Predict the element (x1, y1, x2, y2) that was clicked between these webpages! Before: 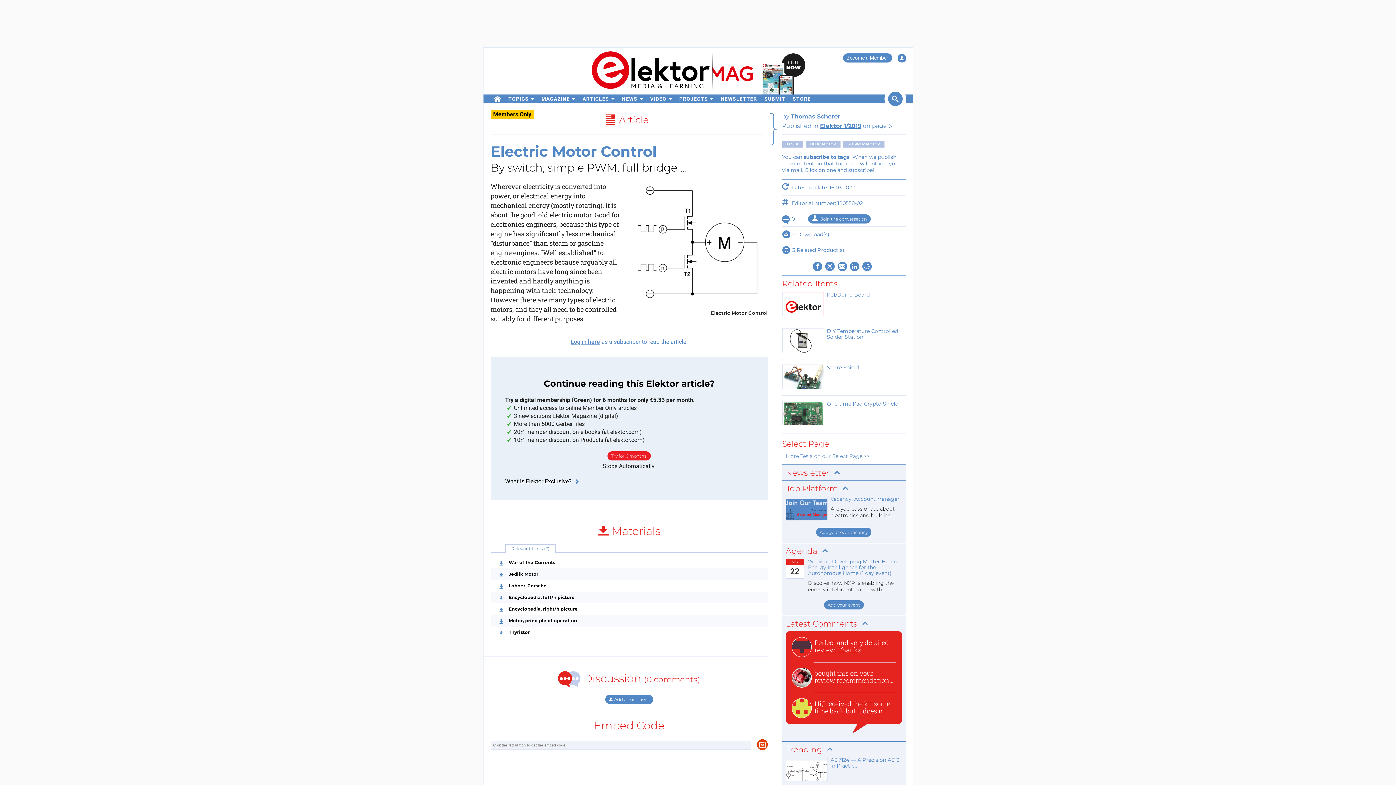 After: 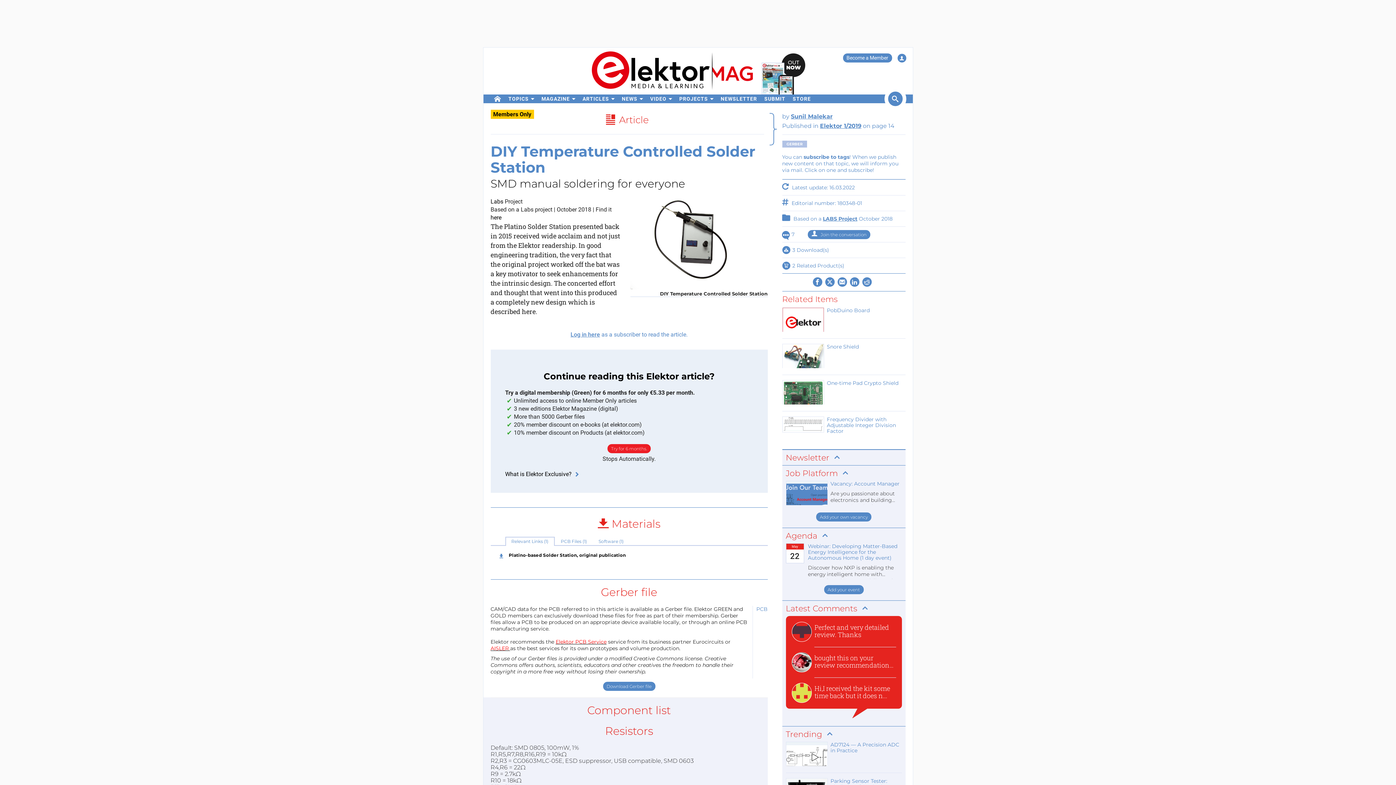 Action: bbox: (782, 328, 905, 353) label: DIY Temperature Controlled Solder Station